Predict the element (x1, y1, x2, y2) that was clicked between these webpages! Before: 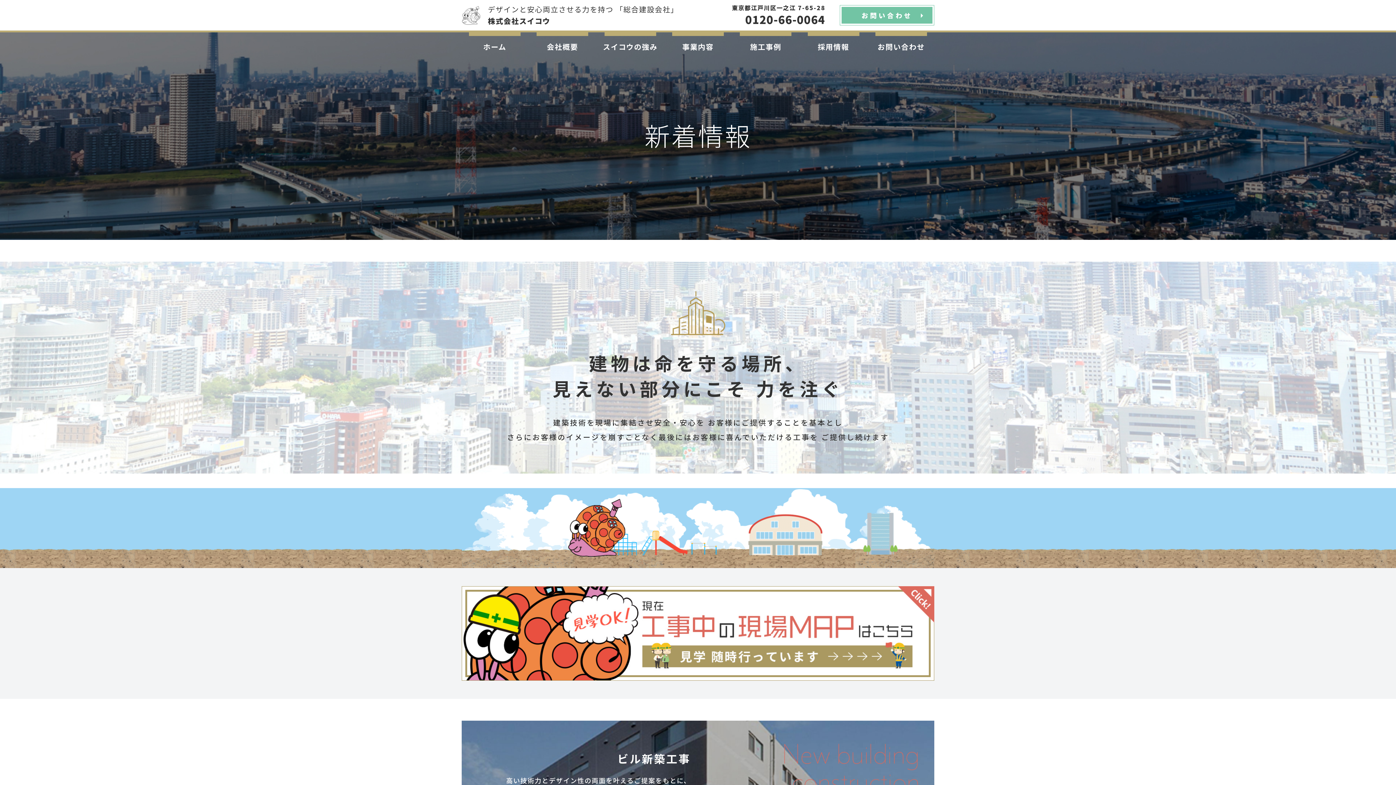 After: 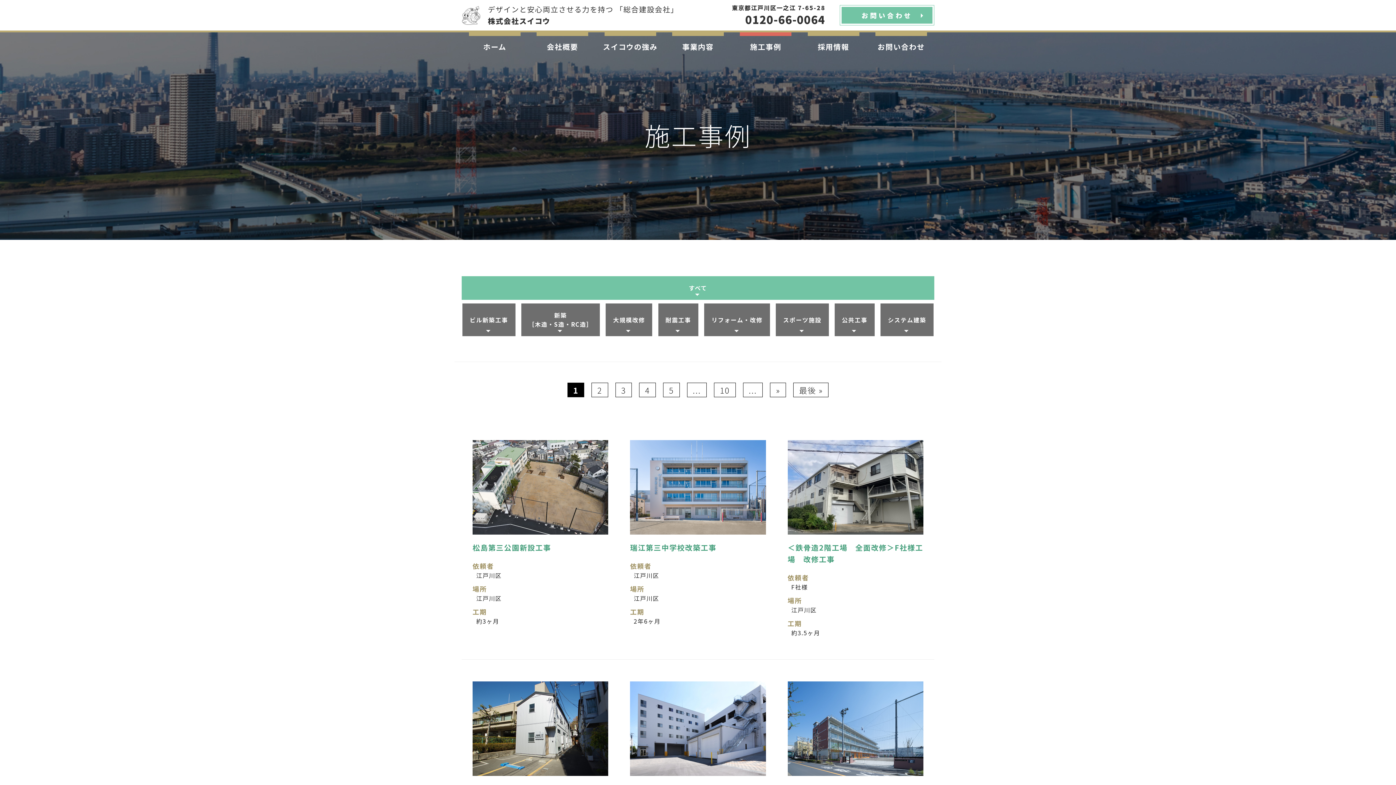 Action: label: 施工事例 bbox: (732, 32, 799, 61)